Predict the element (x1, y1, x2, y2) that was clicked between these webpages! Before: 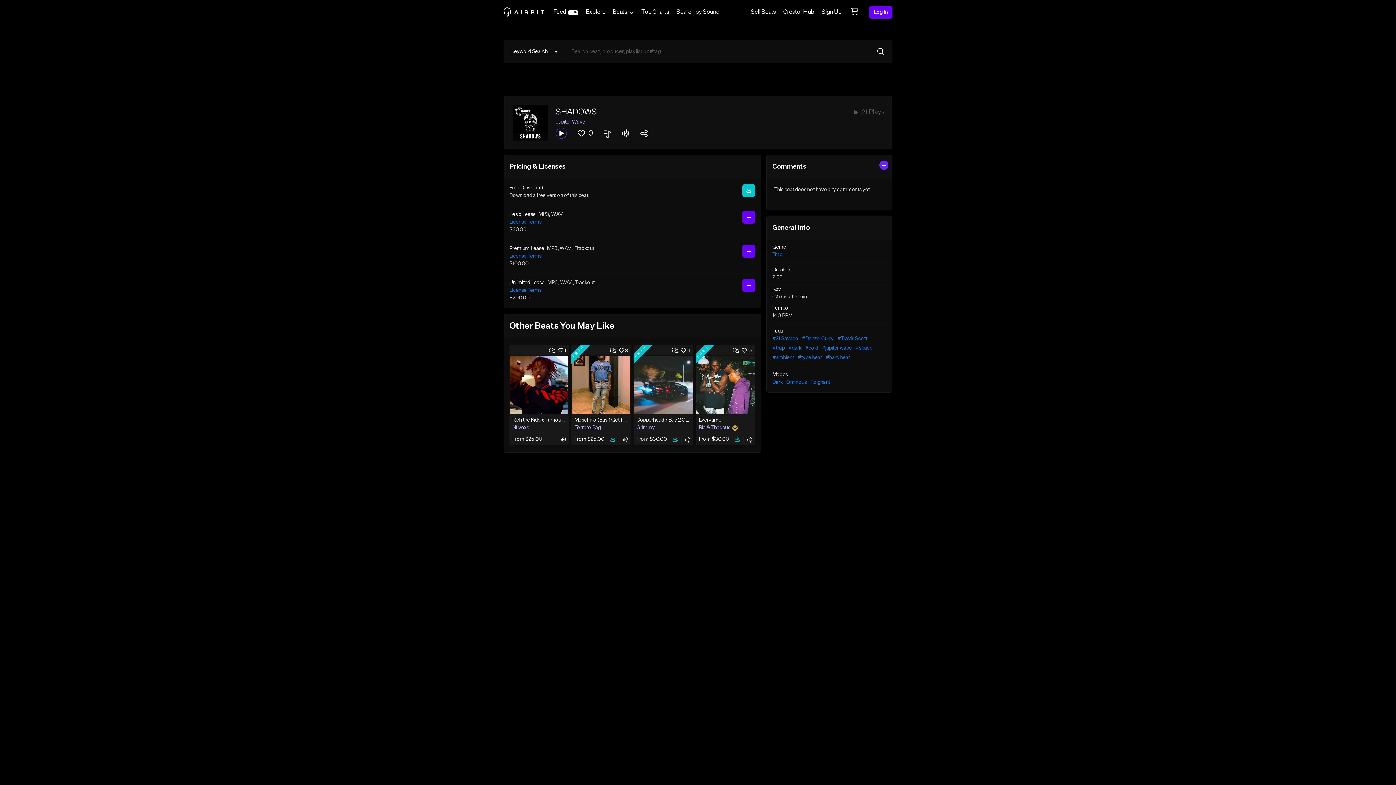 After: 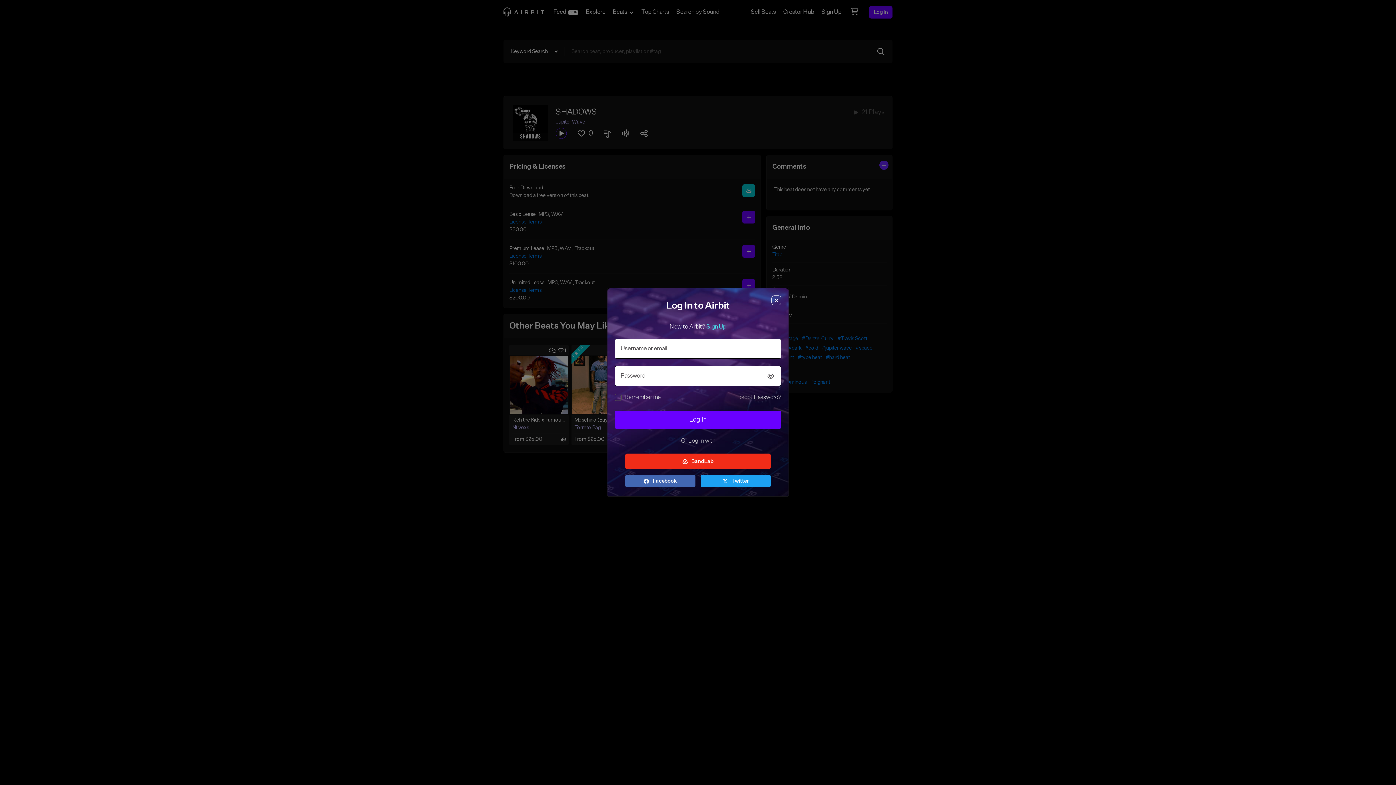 Action: bbox: (869, 6, 892, 18) label: Log In